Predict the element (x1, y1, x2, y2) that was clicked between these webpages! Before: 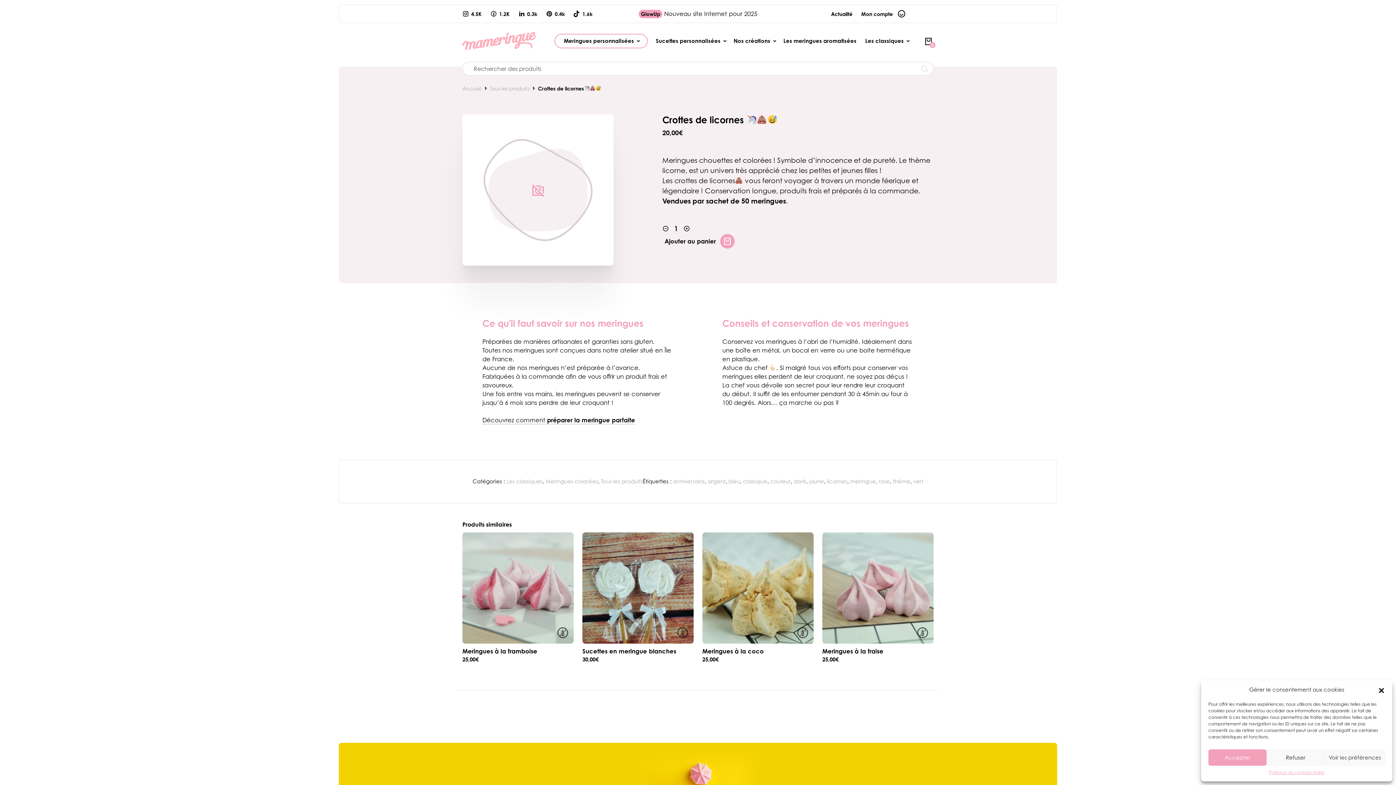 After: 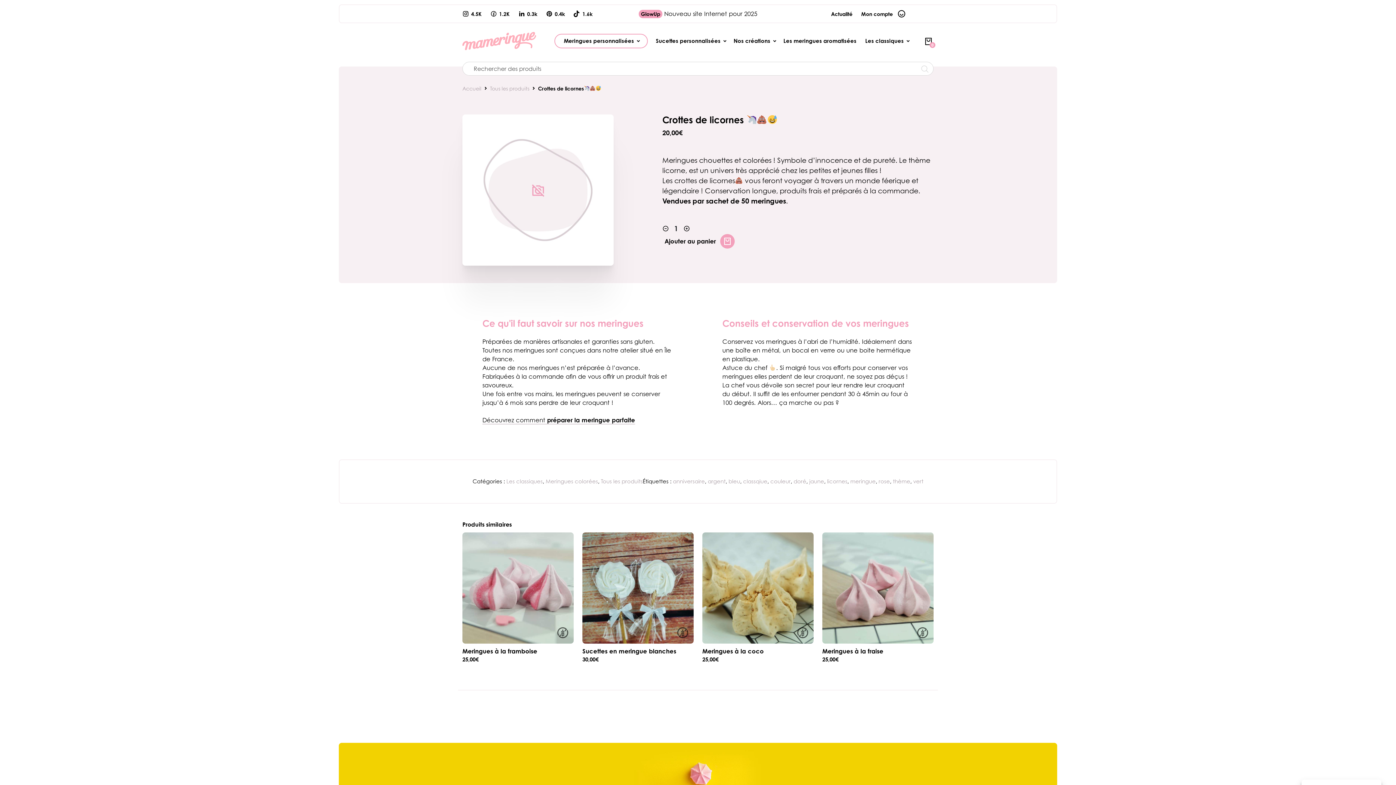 Action: label: Fermer la boîte de dialogue bbox: (1378, 686, 1385, 693)